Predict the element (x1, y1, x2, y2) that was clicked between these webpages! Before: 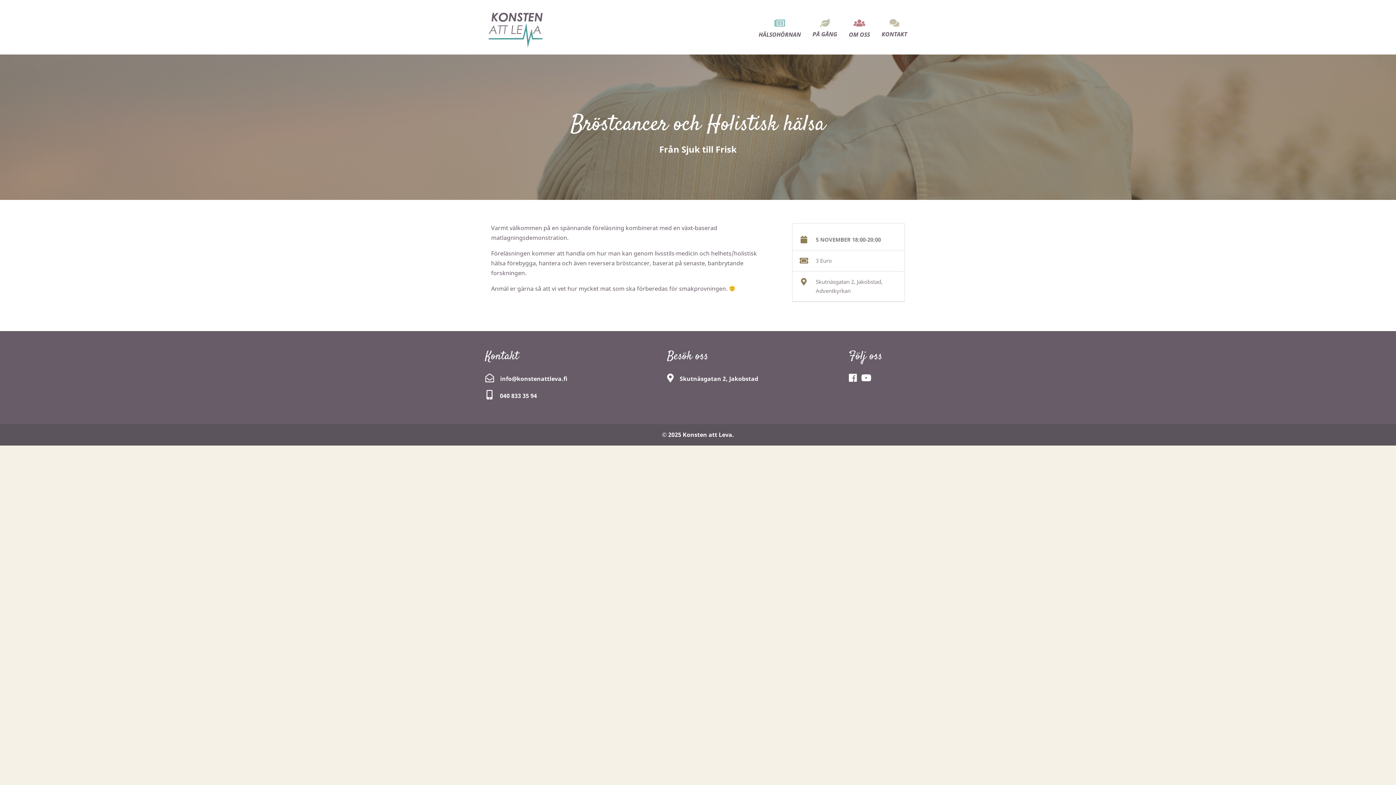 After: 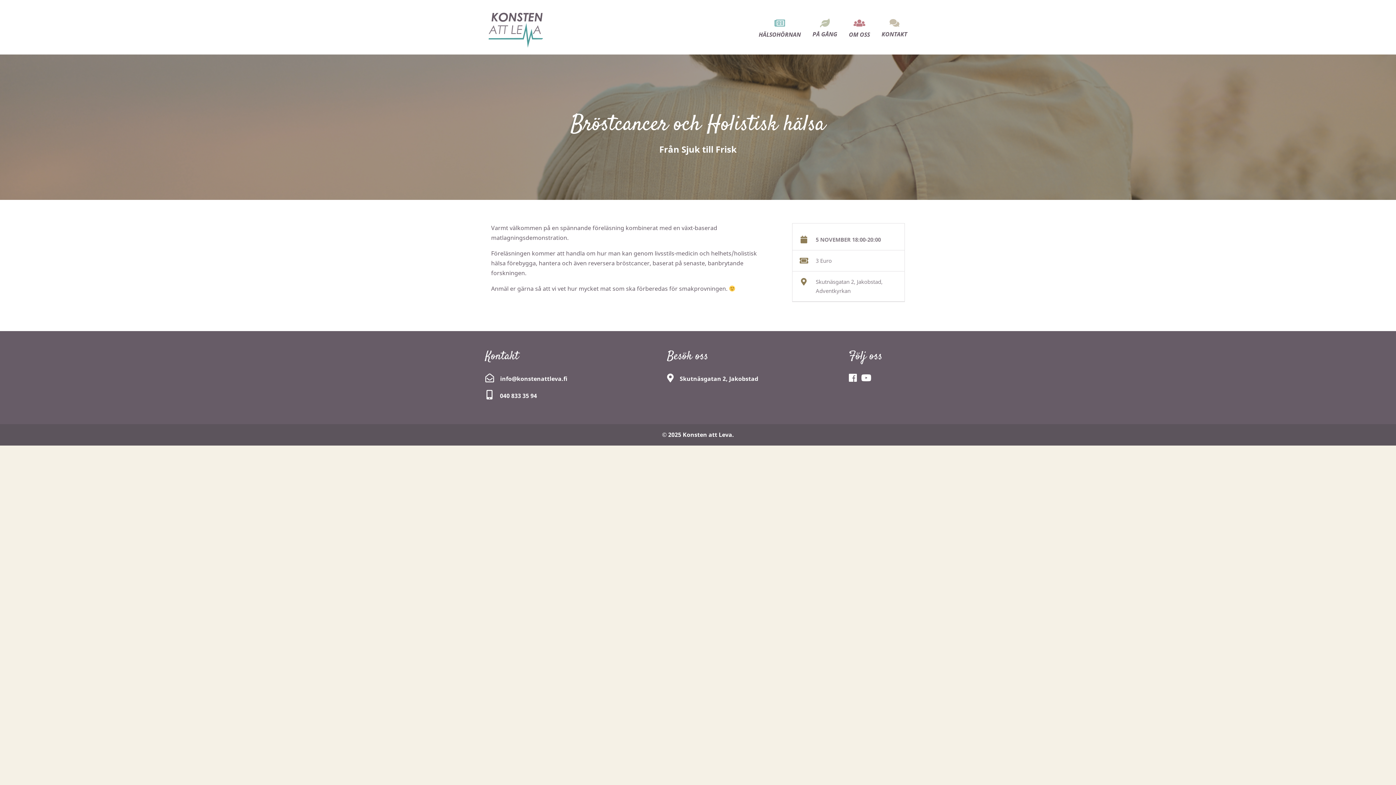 Action: bbox: (500, 374, 567, 382) label: info@konstenattleva.fi